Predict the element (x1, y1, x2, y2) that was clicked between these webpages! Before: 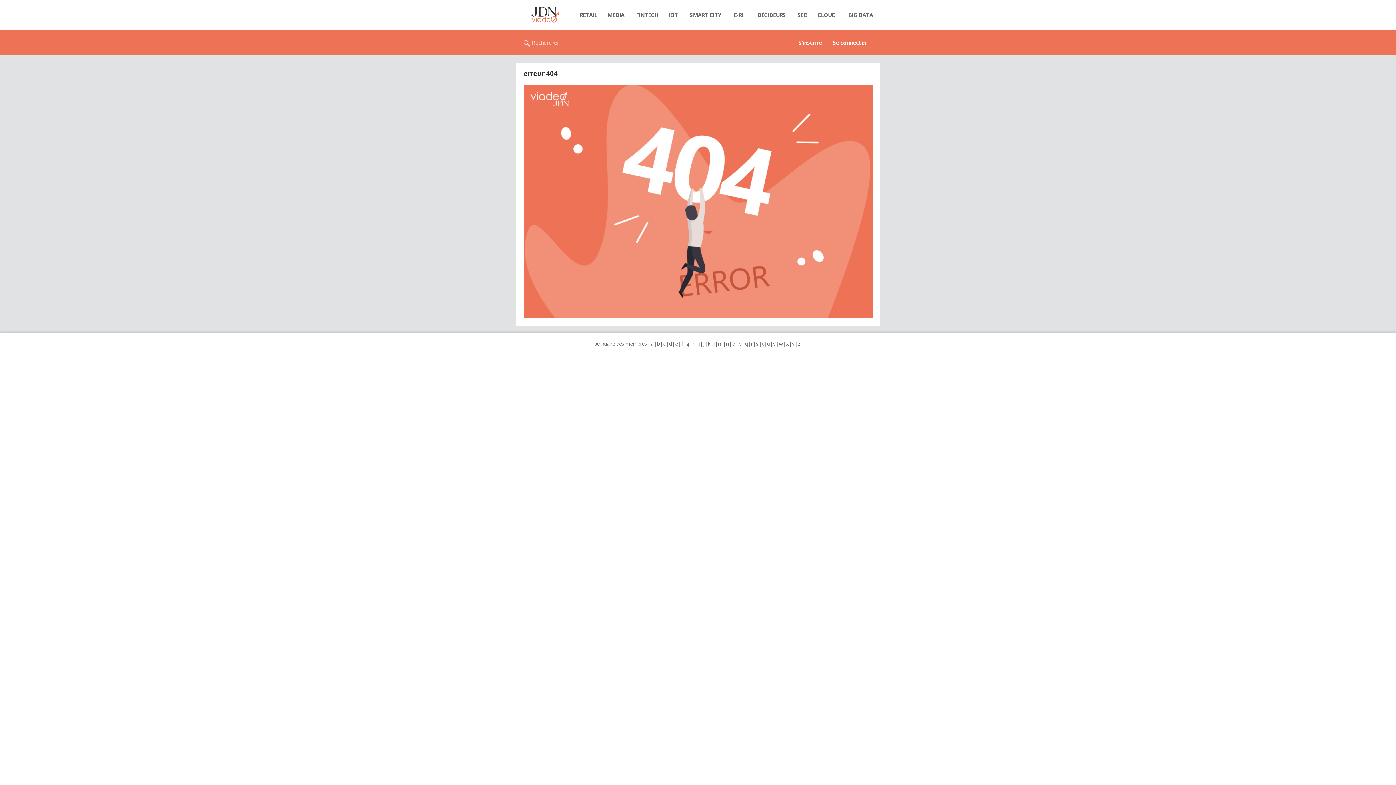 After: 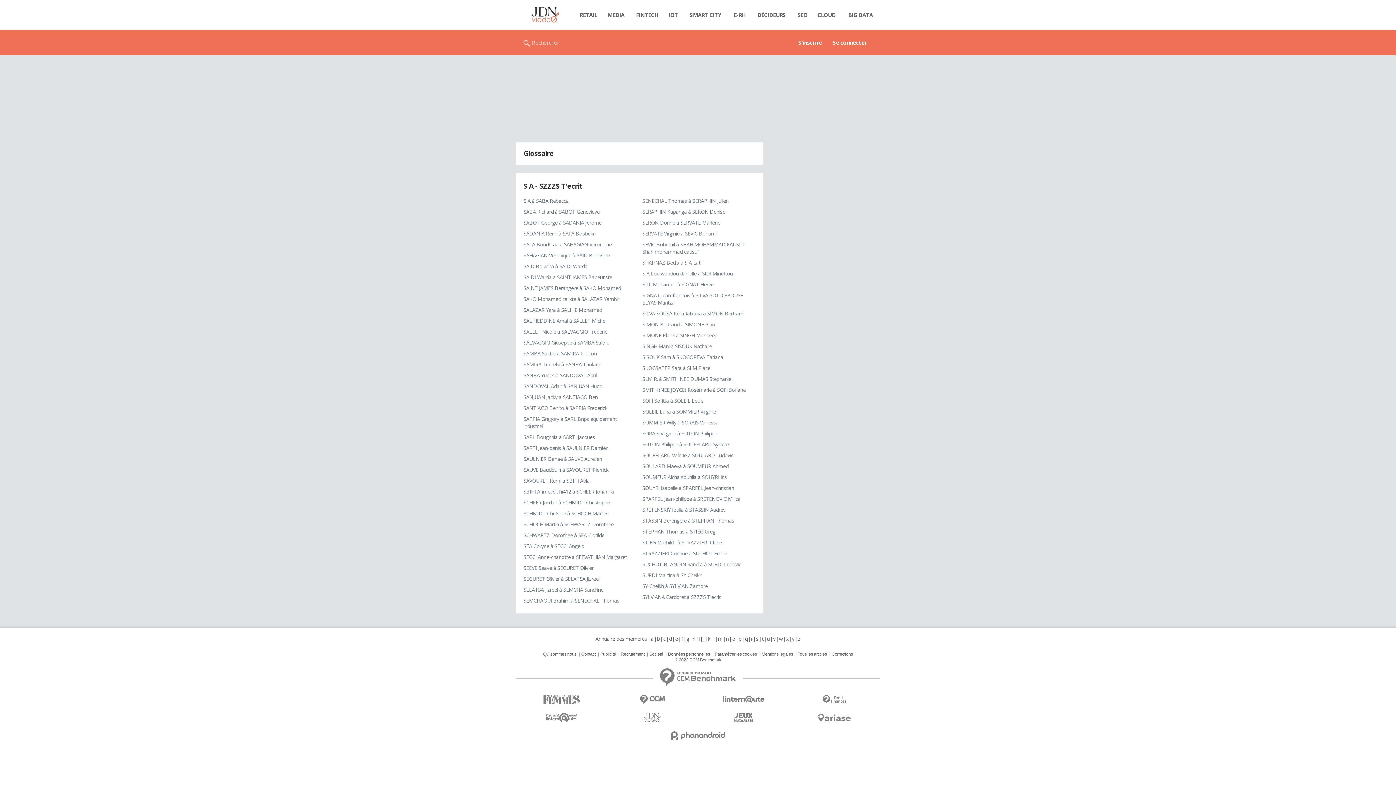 Action: bbox: (755, 340, 758, 347) label: s